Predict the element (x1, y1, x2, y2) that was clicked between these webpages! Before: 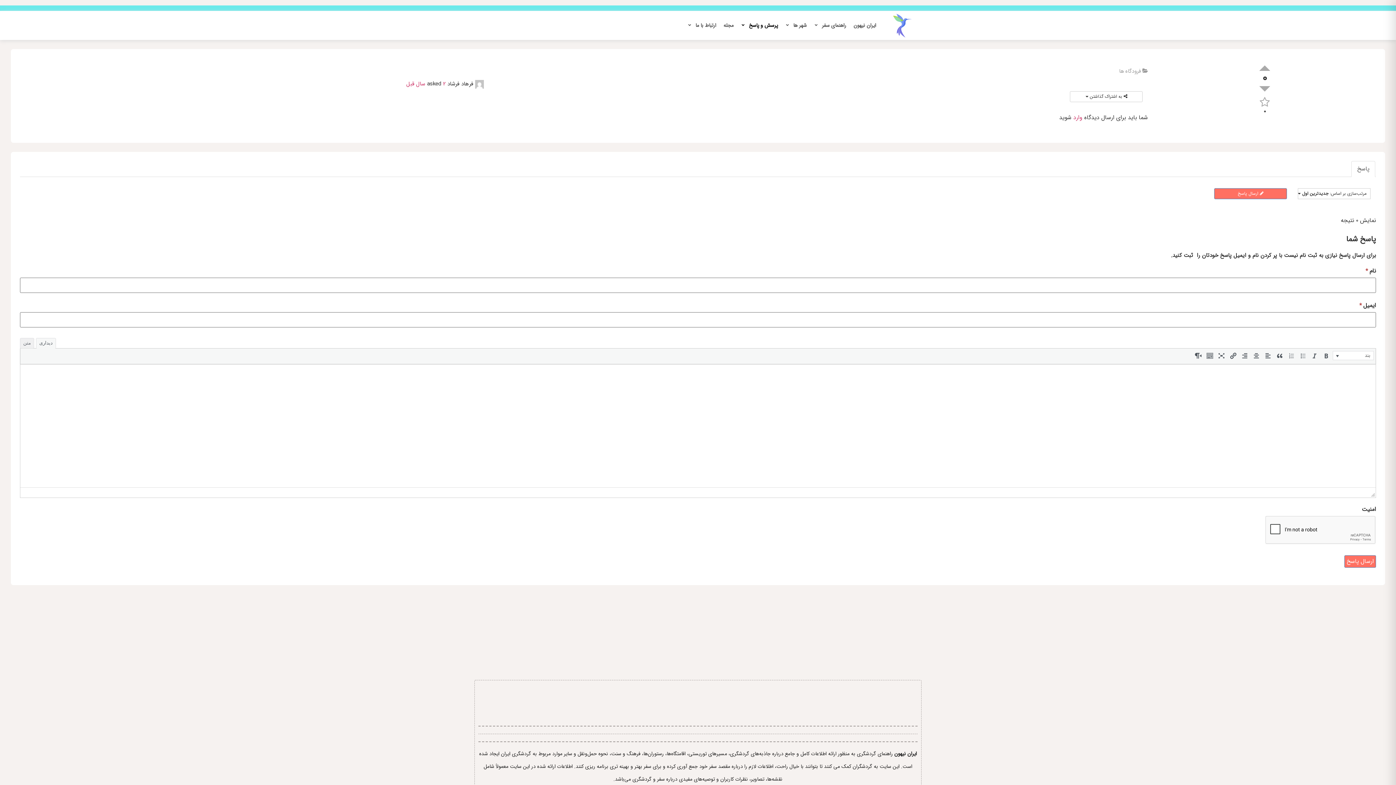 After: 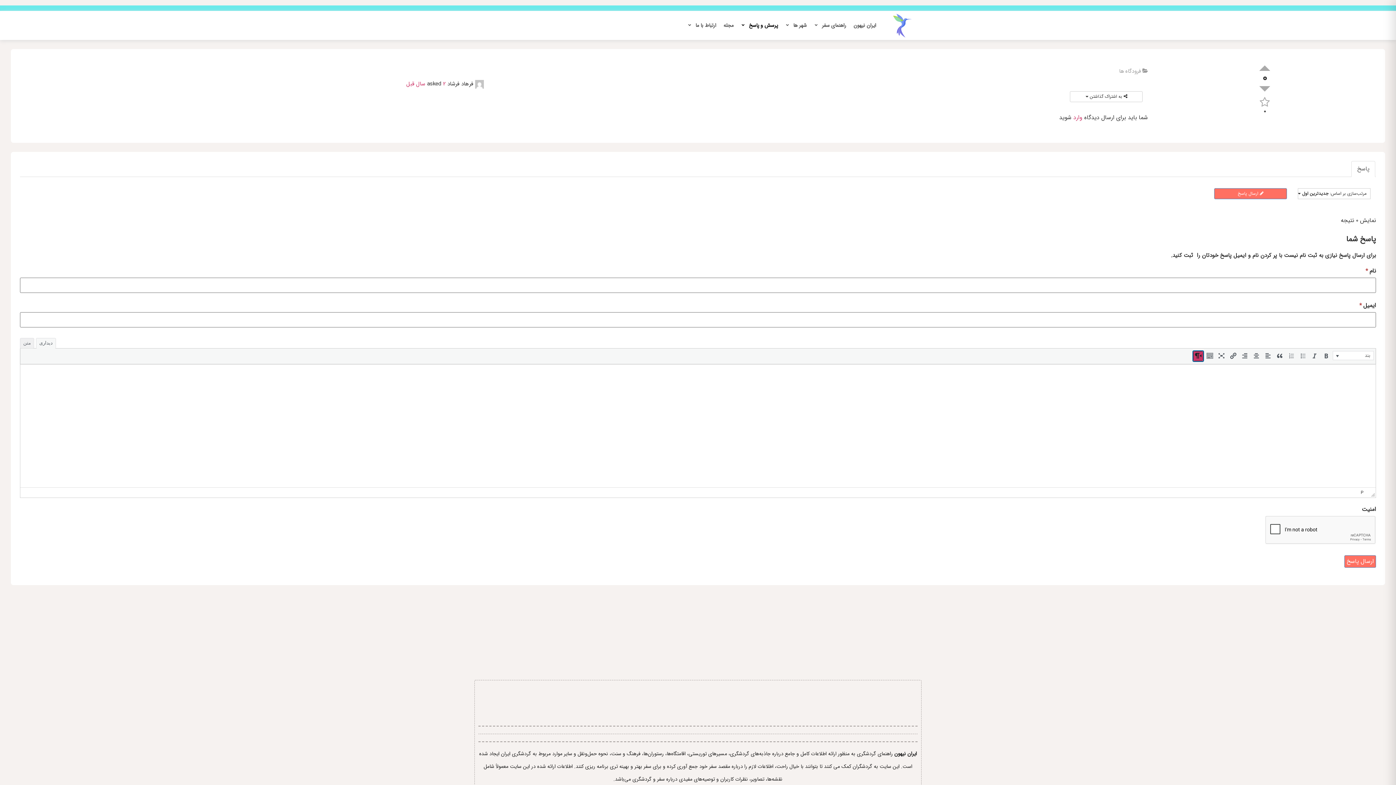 Action: label: چپ به راست bbox: (1193, 351, 1203, 361)